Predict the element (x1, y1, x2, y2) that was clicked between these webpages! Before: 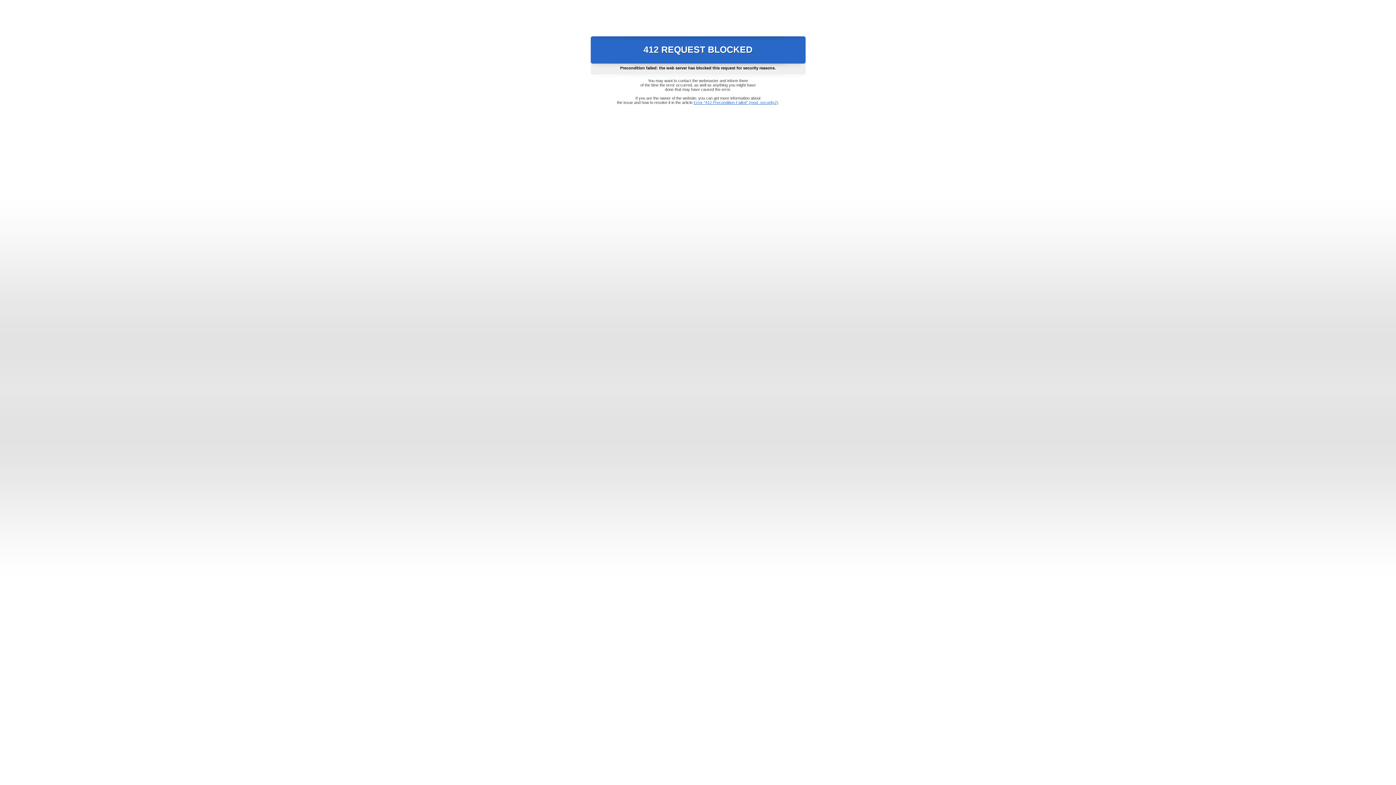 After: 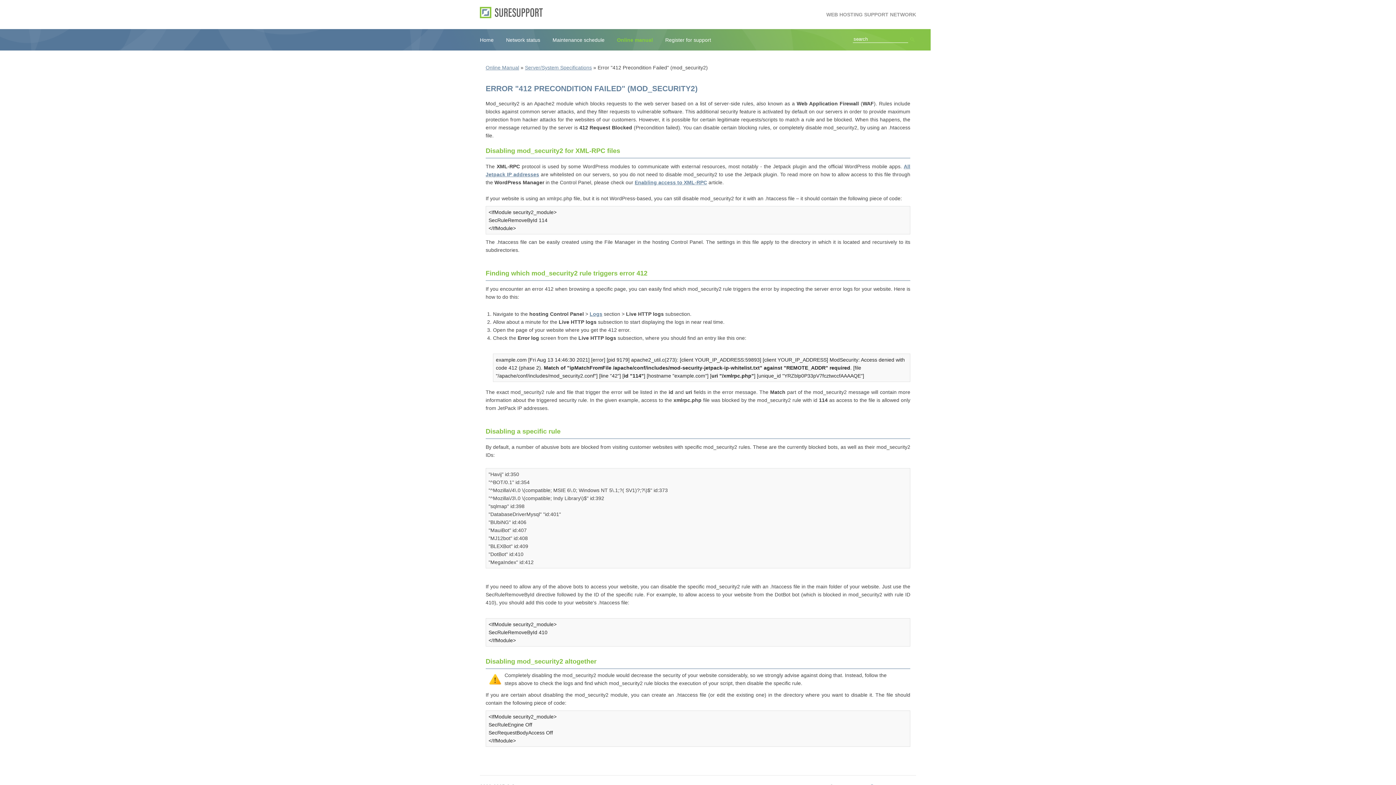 Action: label: Error "412 Precondition Failed" (mod_security2) bbox: (693, 100, 778, 104)